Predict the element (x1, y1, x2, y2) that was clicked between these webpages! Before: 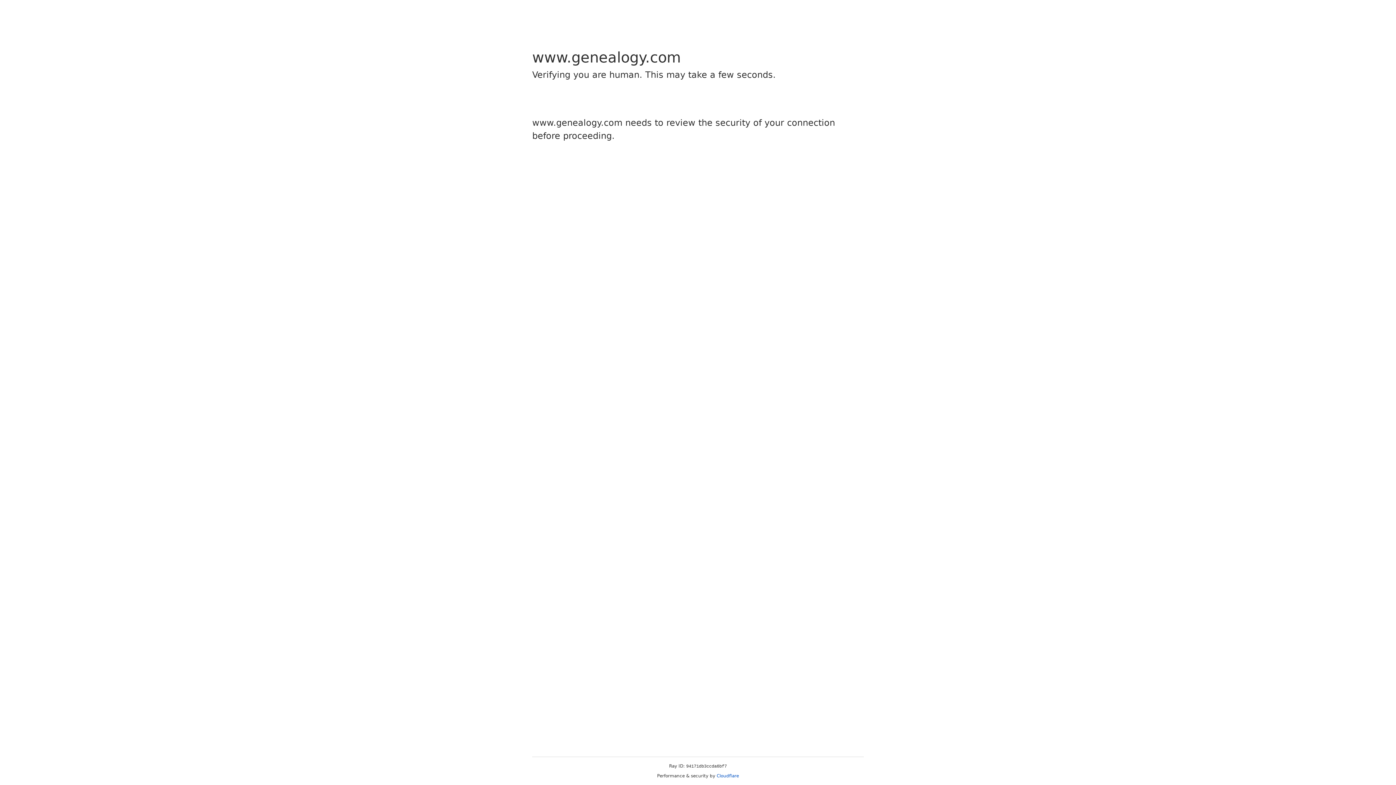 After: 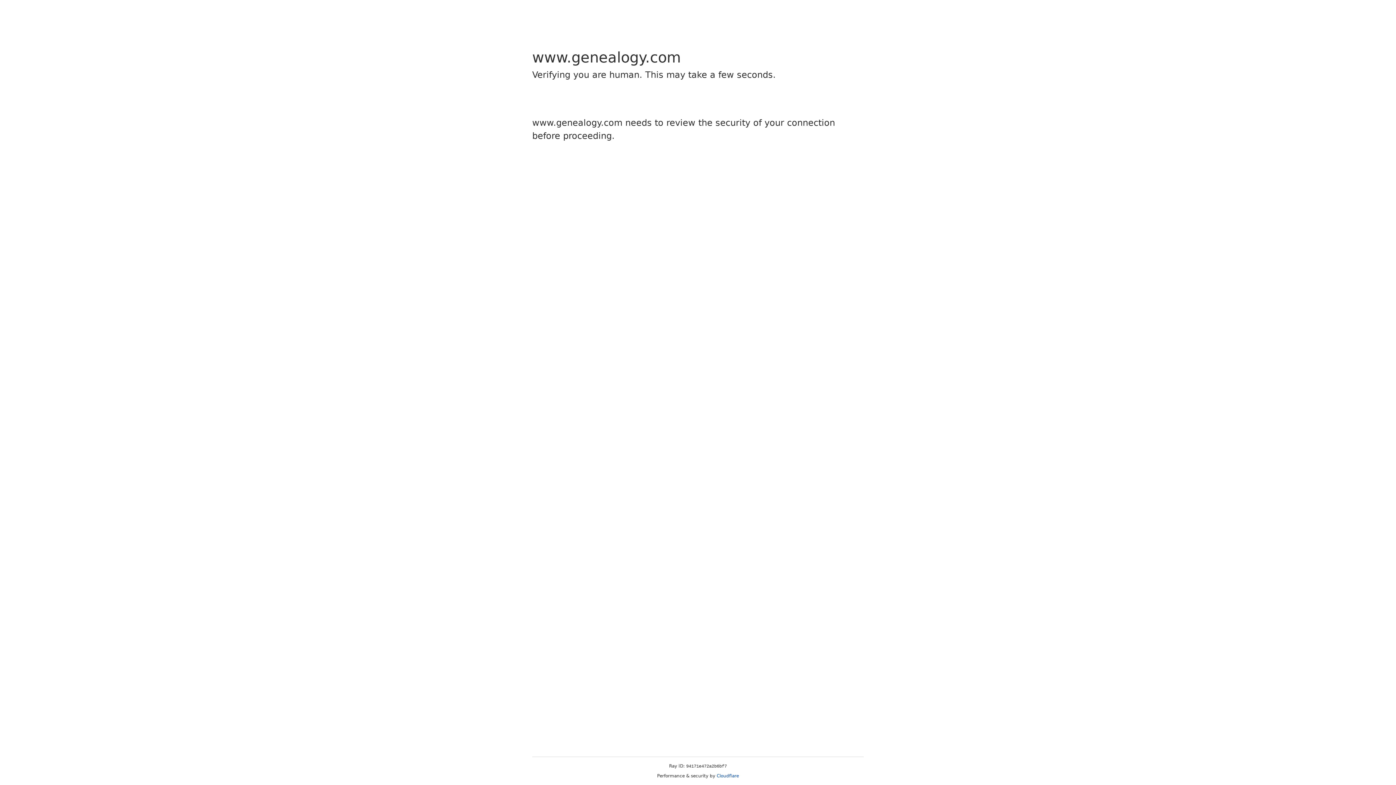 Action: label: Cloudflare bbox: (716, 773, 739, 778)